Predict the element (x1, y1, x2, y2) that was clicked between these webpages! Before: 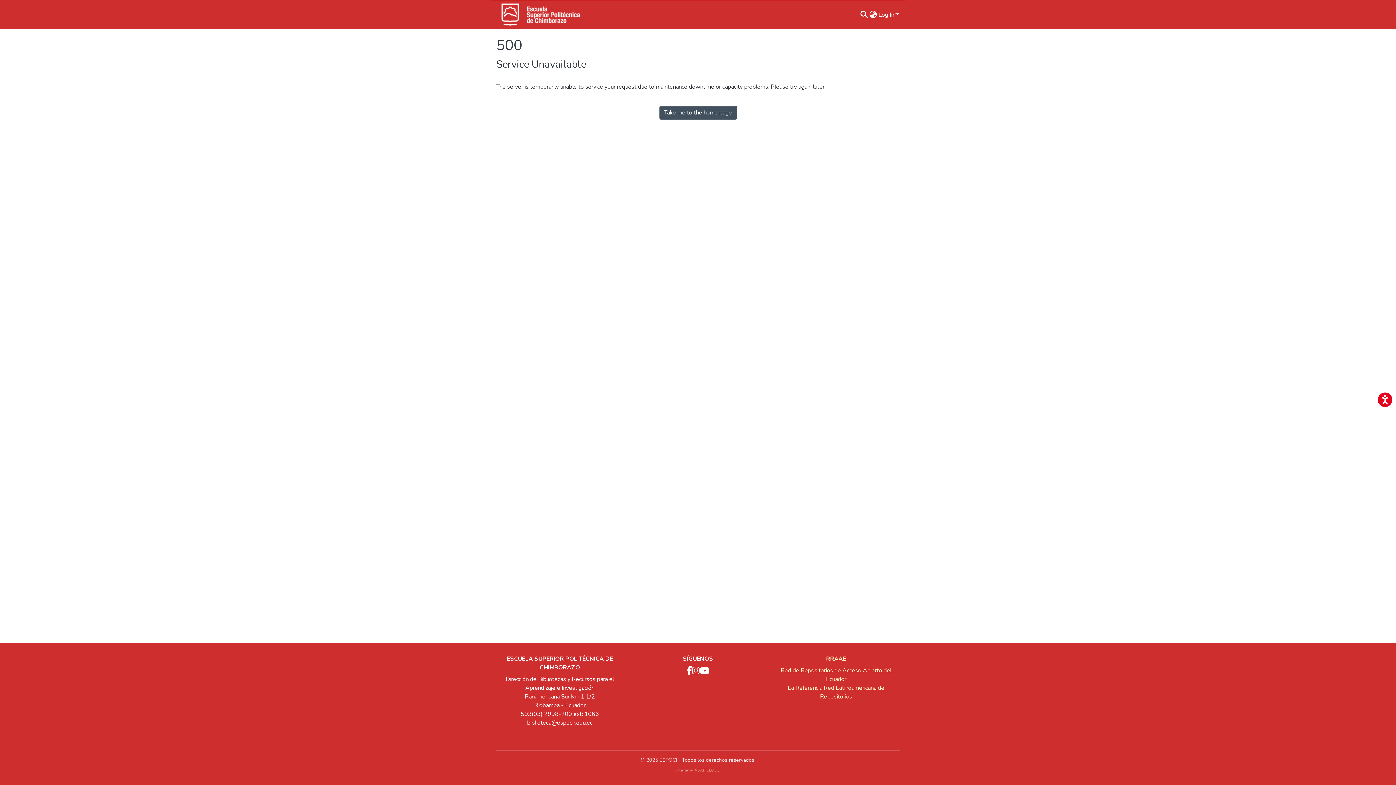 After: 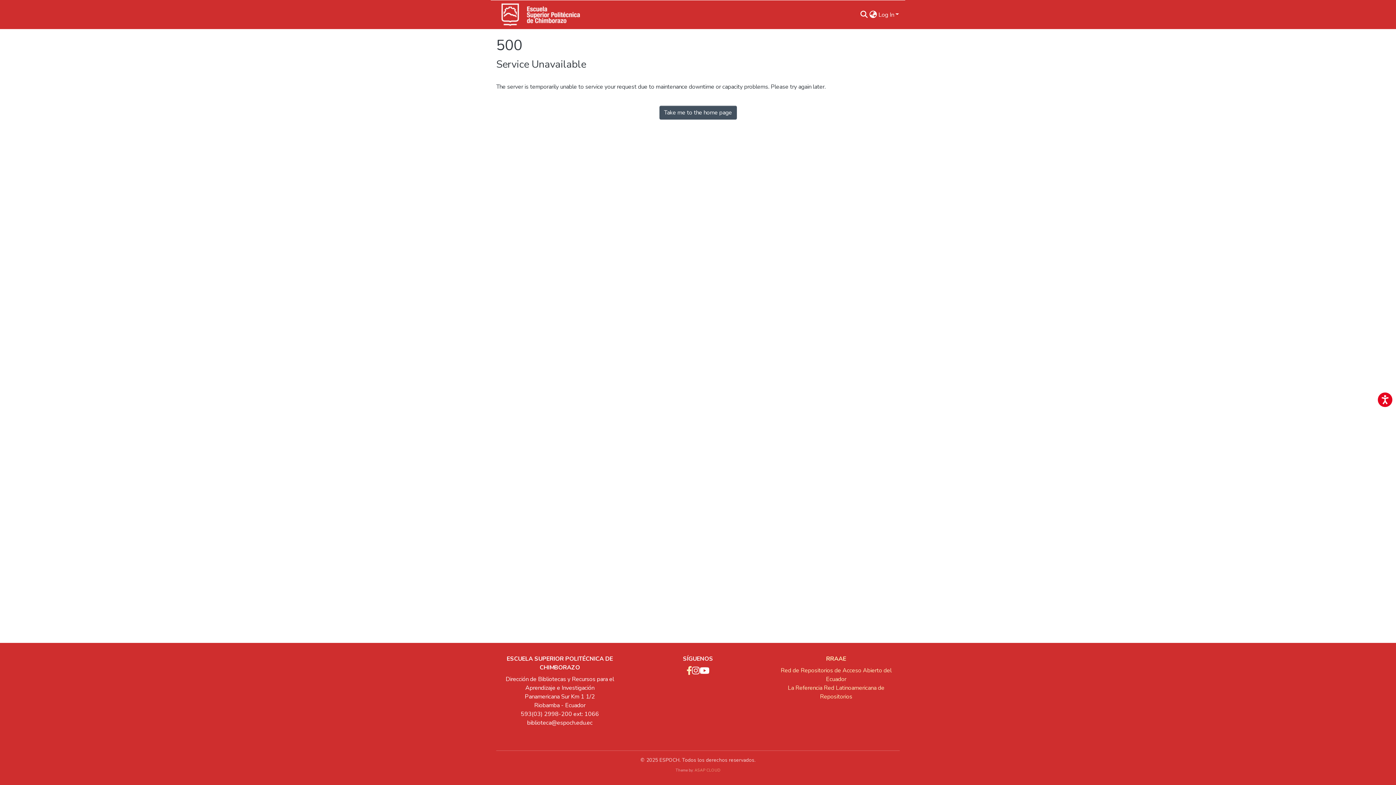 Action: label: Facebook bbox: (690, 666, 695, 676)